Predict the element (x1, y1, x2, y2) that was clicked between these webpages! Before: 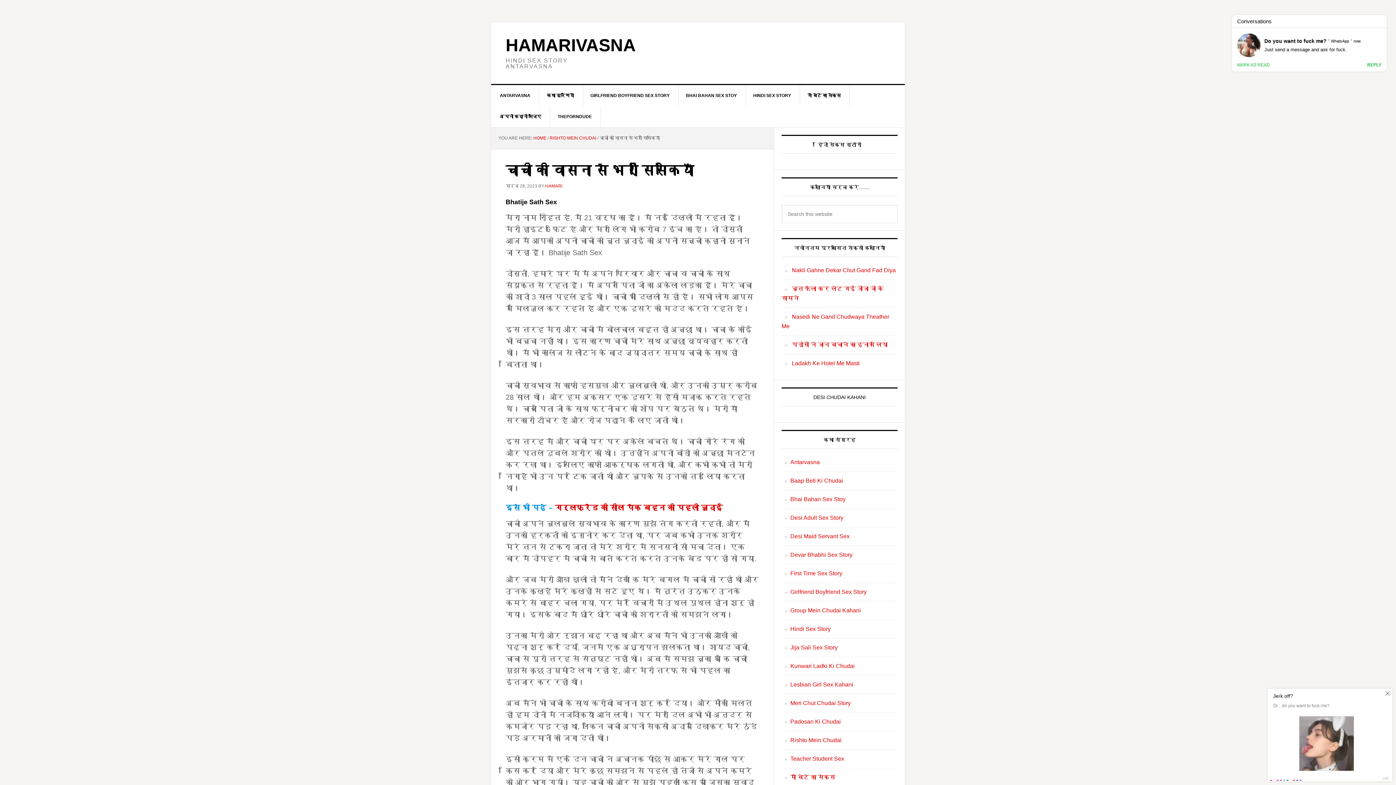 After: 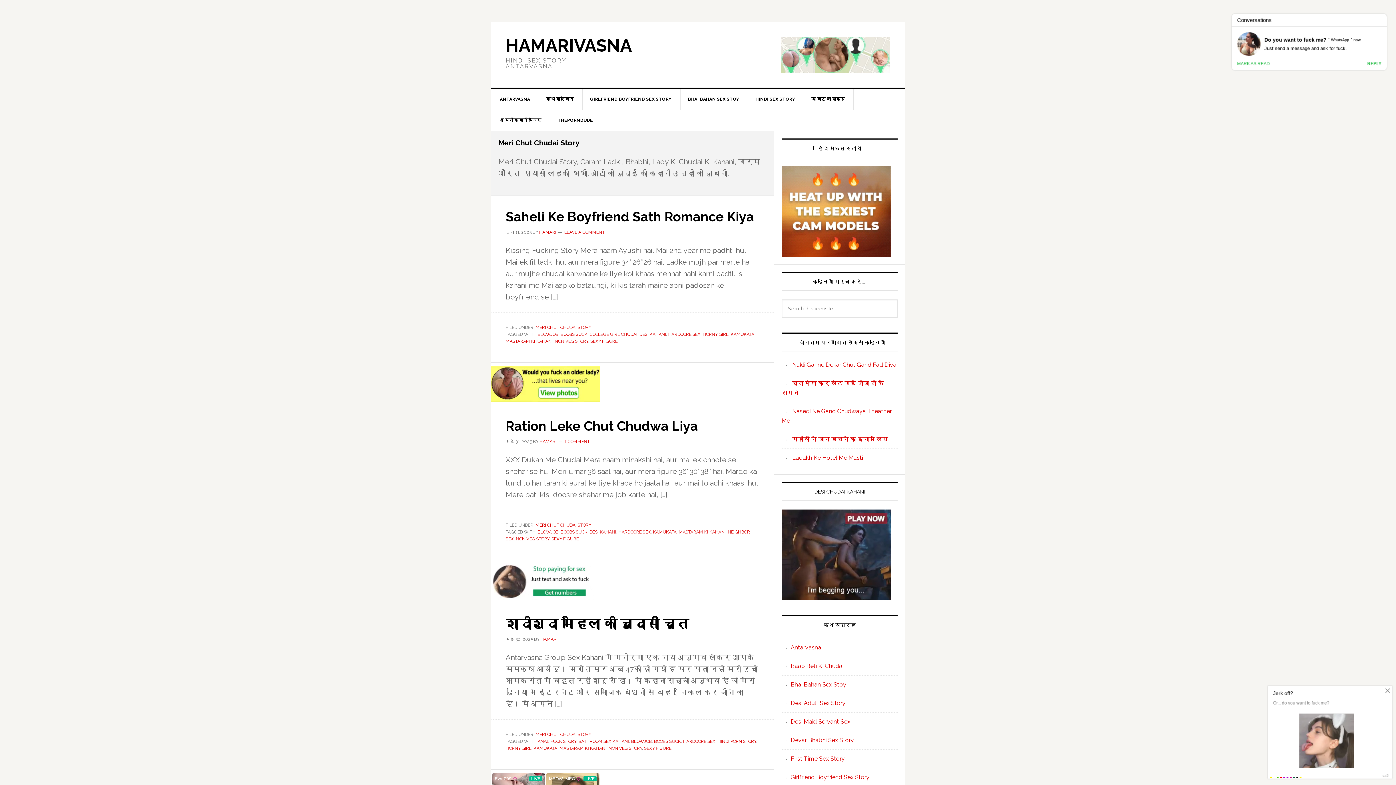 Action: label: Meri Chut Chudai Story bbox: (790, 700, 850, 706)